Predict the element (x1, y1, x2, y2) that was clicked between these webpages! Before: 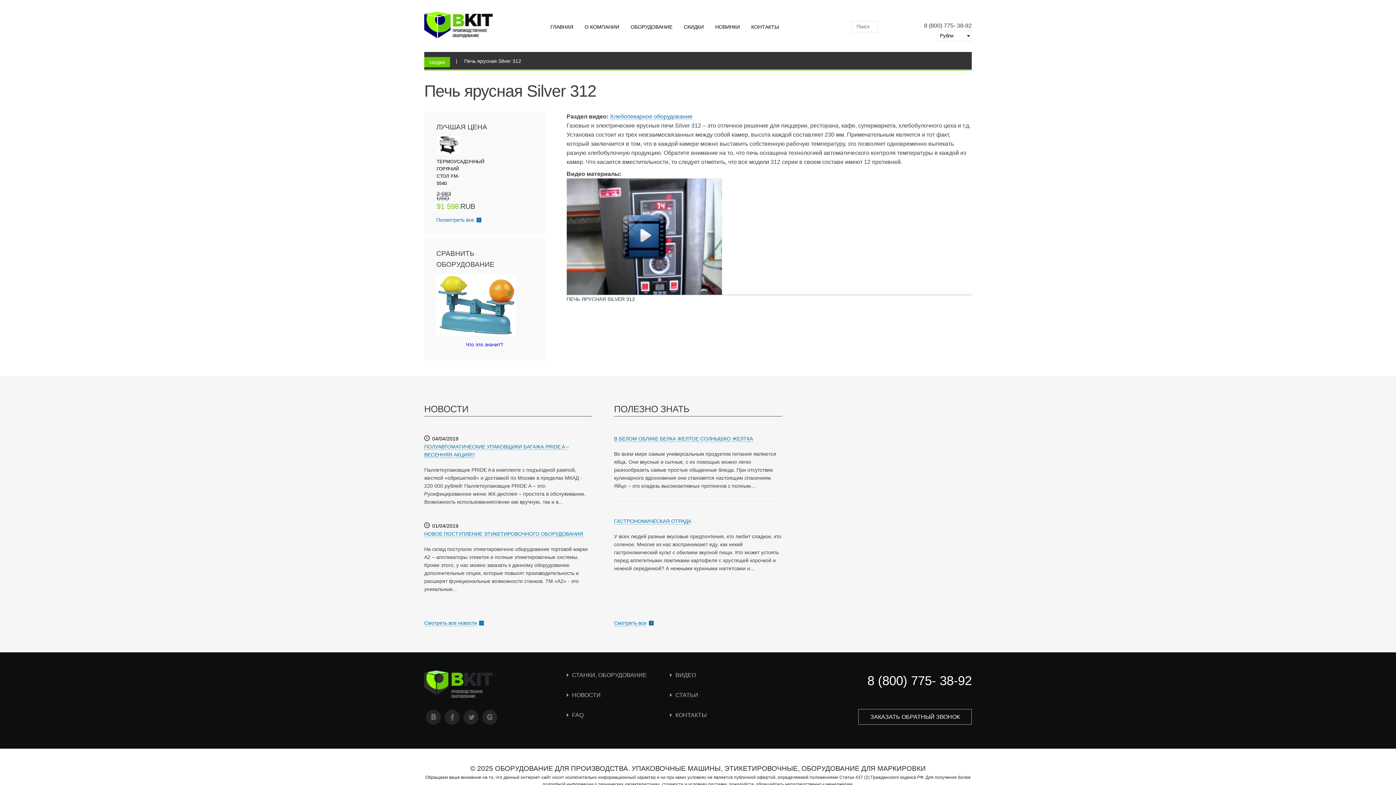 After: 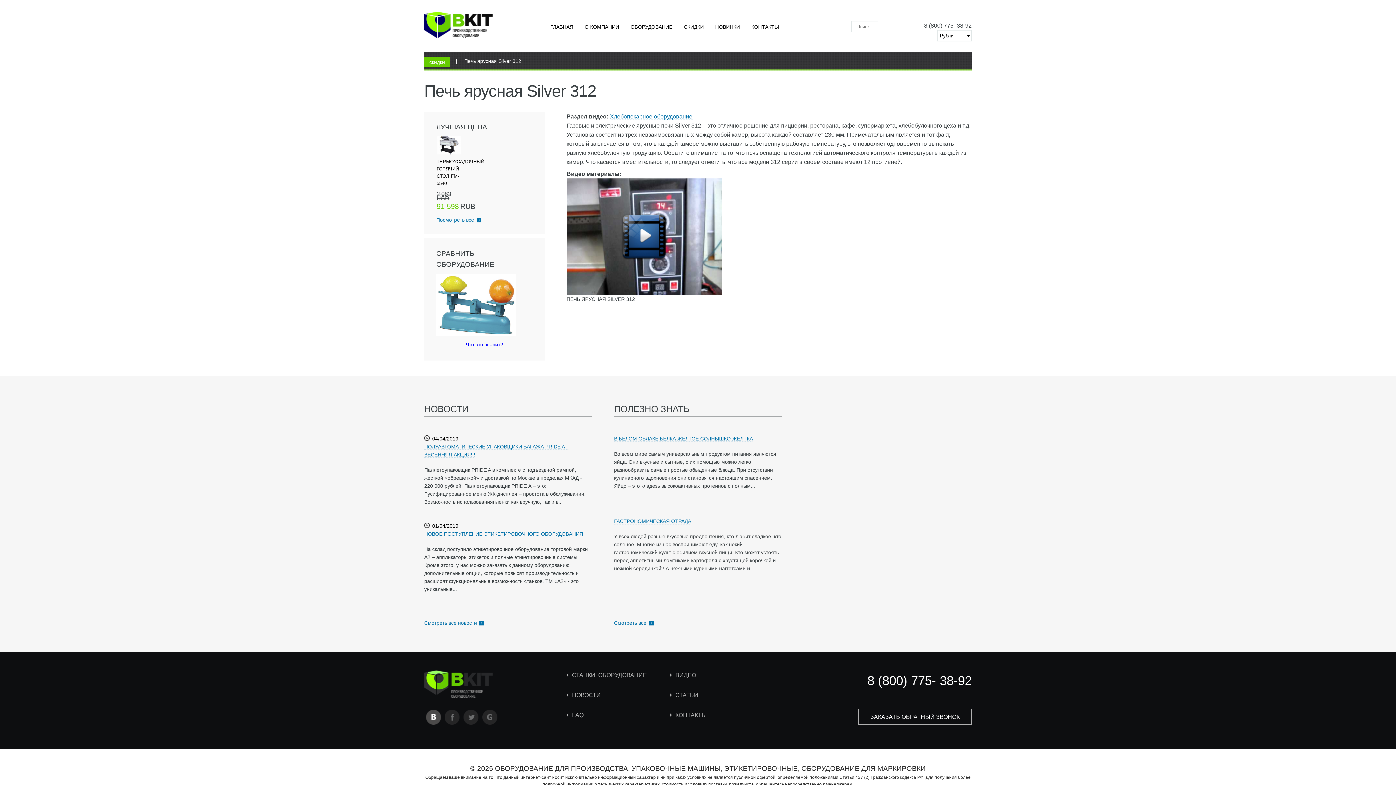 Action: bbox: (426, 709, 441, 725)